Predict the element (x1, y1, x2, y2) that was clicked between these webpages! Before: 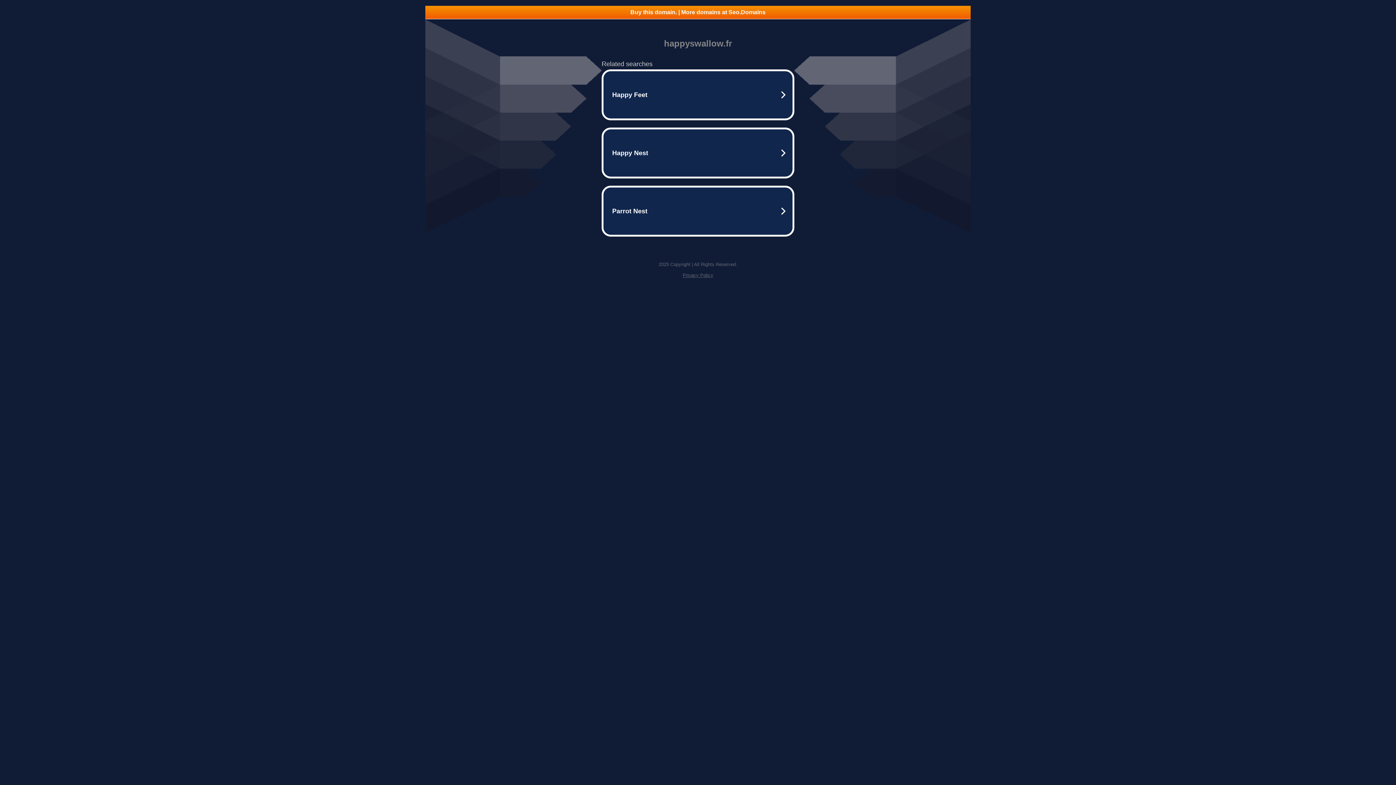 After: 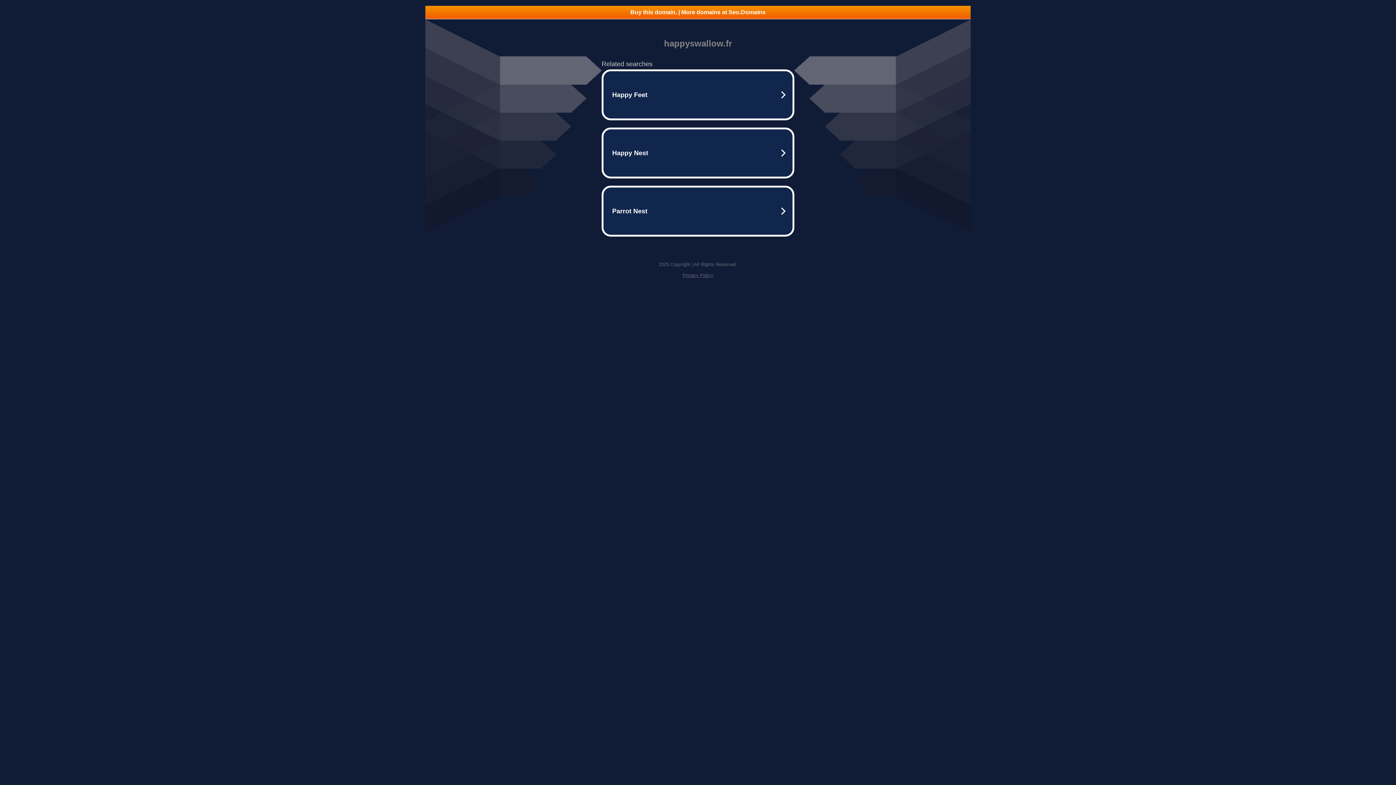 Action: label: Privacy Policy bbox: (682, 272, 713, 278)